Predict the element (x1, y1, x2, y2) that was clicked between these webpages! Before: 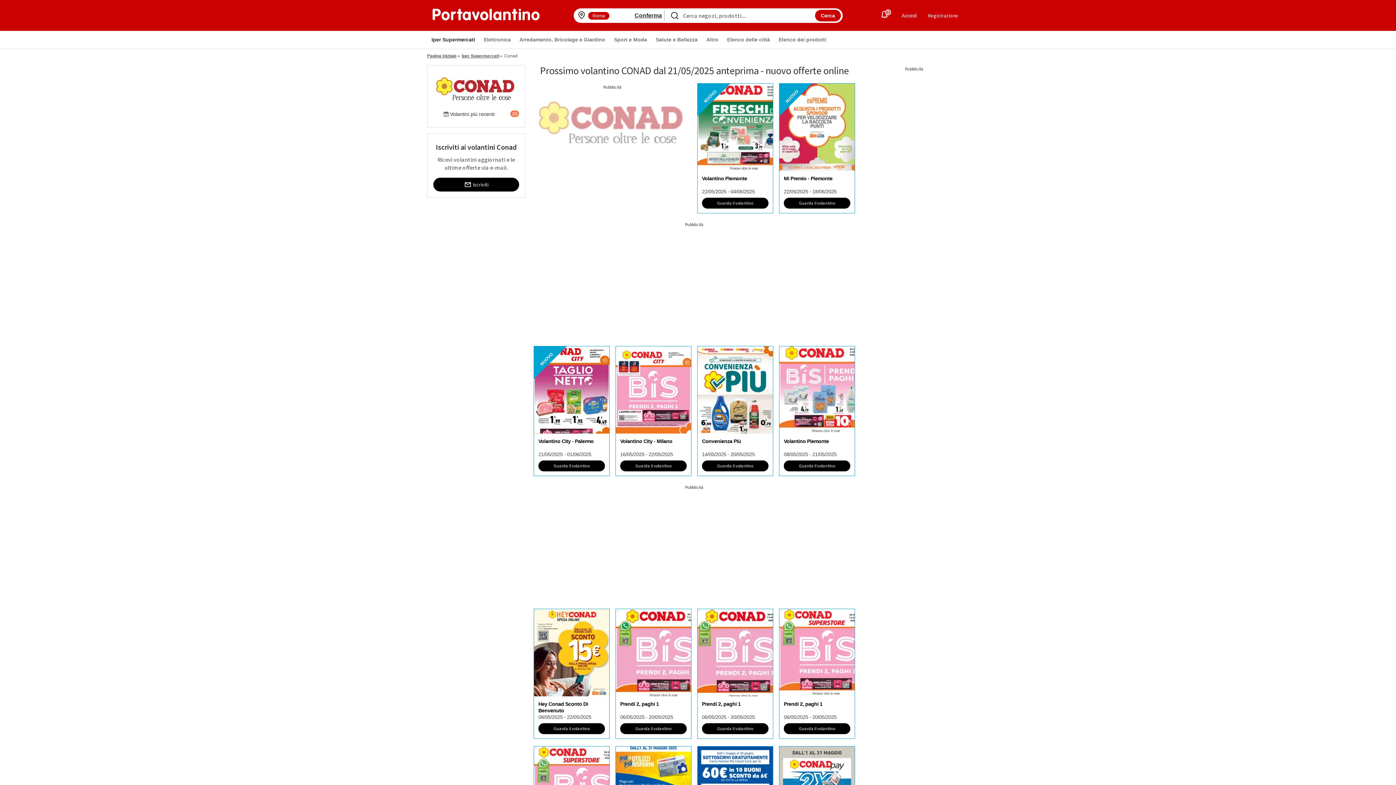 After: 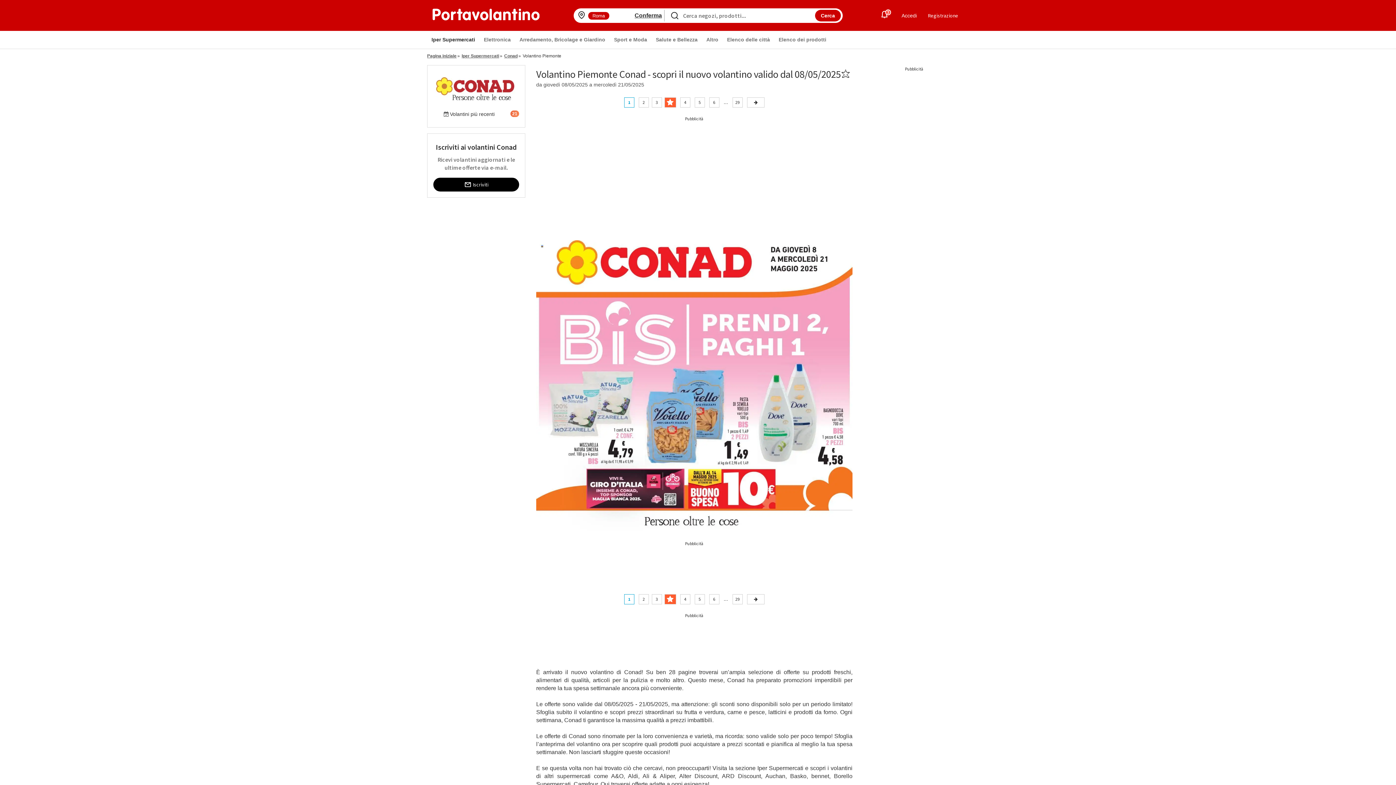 Action: label: Volantino Piemonte

08/05/2025 - 21/05/2025 bbox: (779, 433, 854, 457)